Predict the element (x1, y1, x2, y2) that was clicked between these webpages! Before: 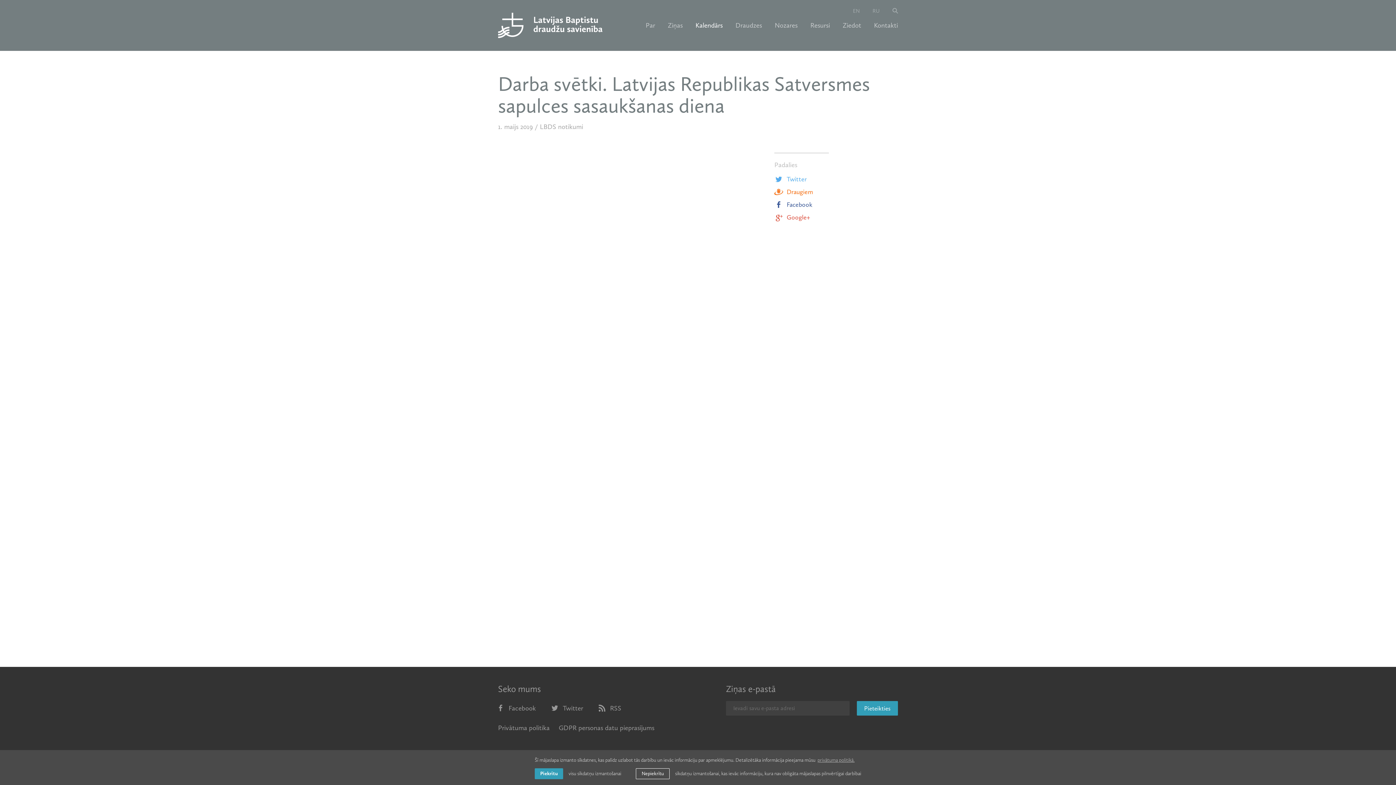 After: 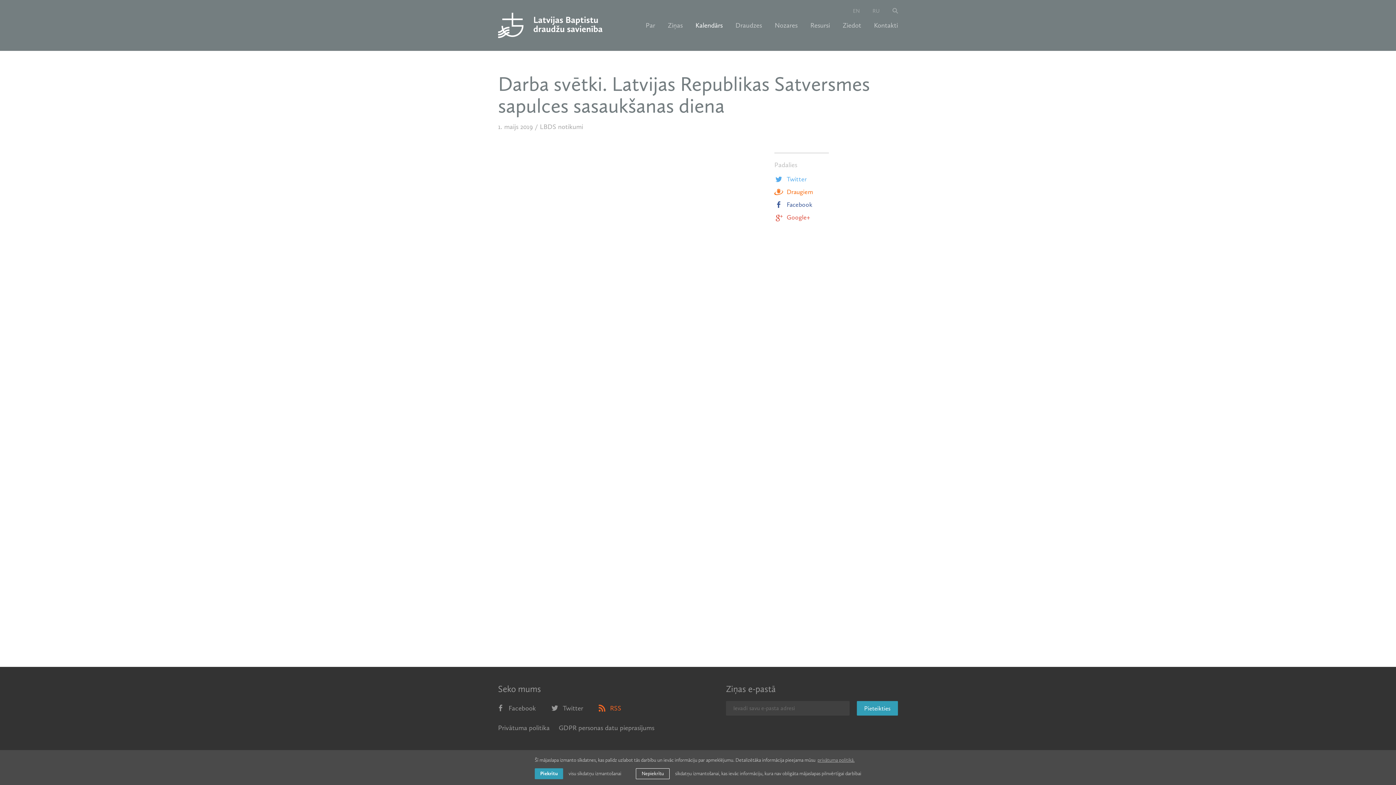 Action: label: RSS bbox: (597, 703, 621, 713)